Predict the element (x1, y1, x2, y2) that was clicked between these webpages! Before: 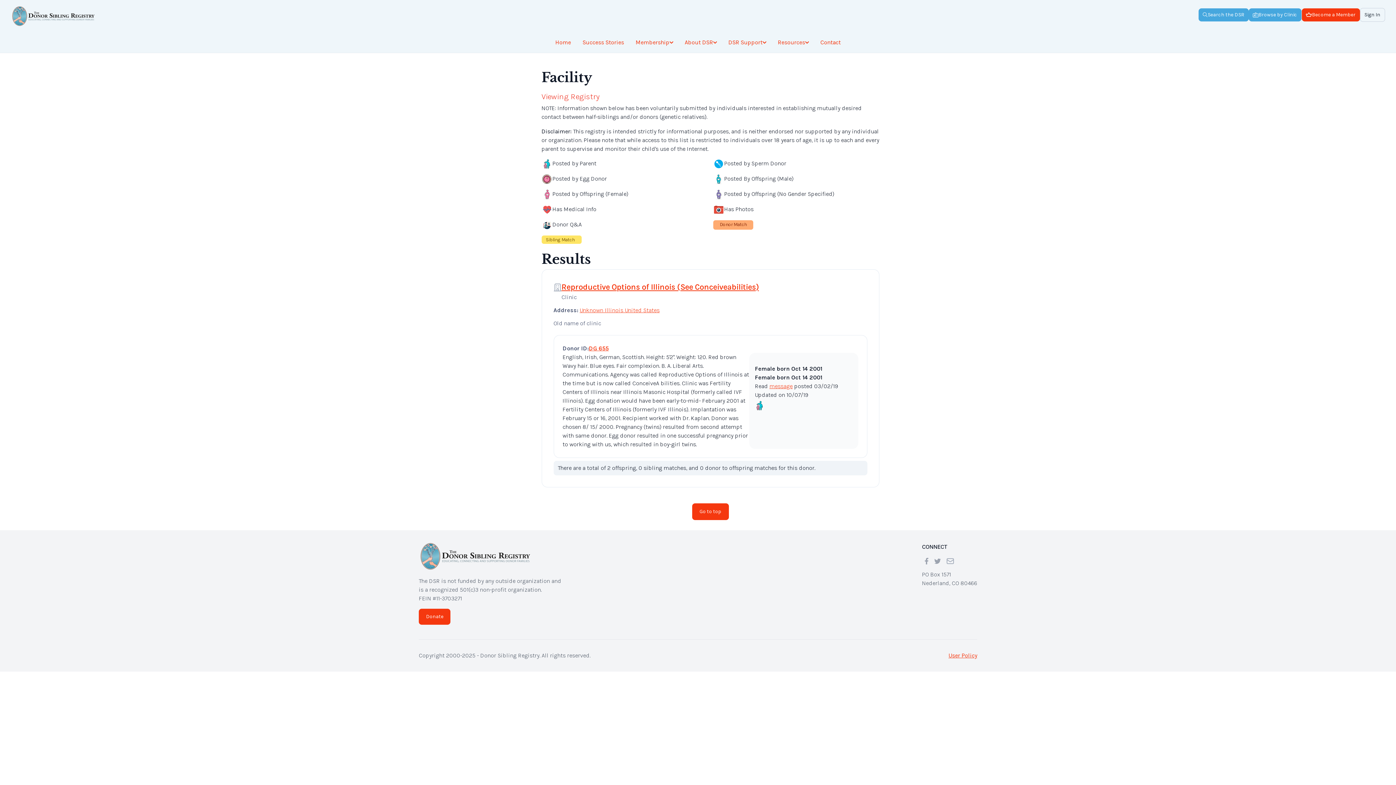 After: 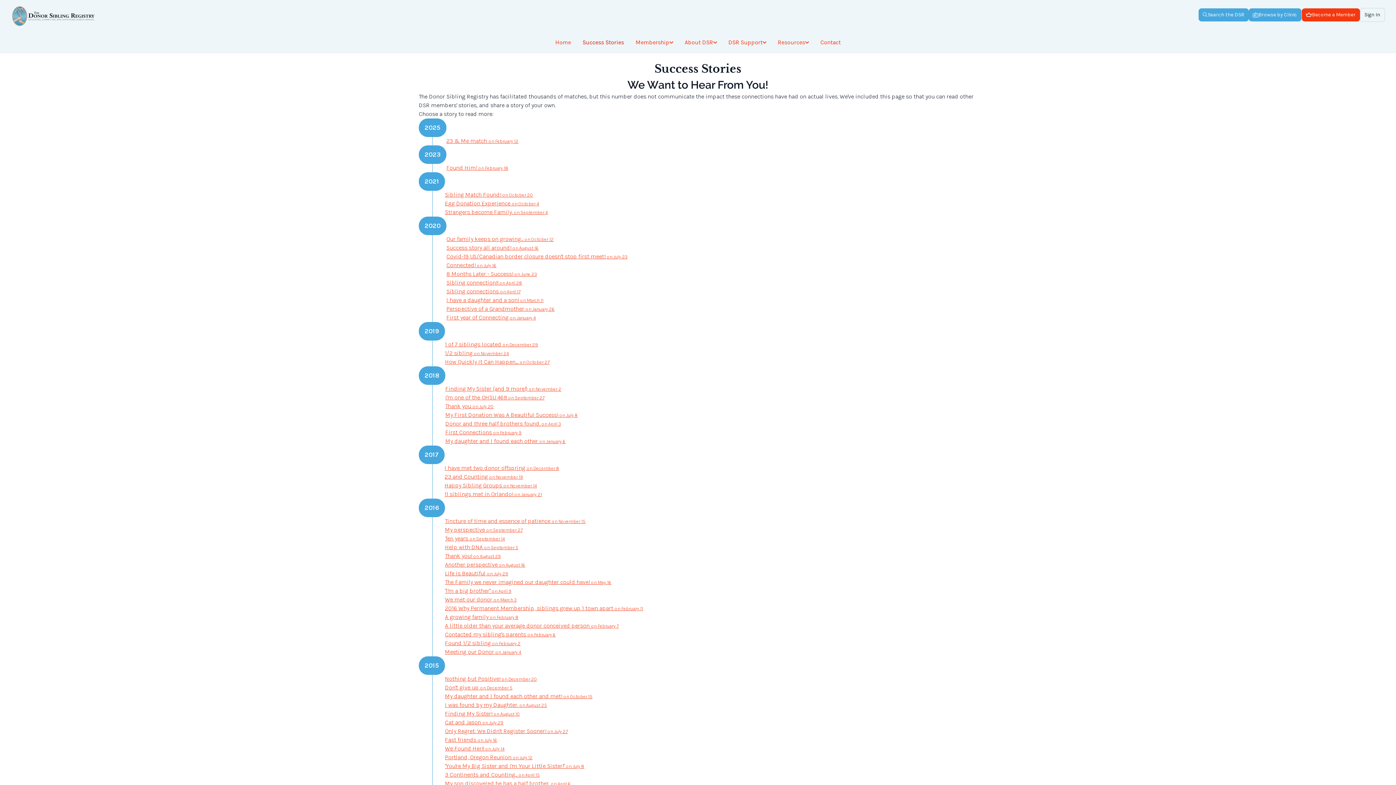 Action: label: Success Stories bbox: (582, 38, 624, 46)